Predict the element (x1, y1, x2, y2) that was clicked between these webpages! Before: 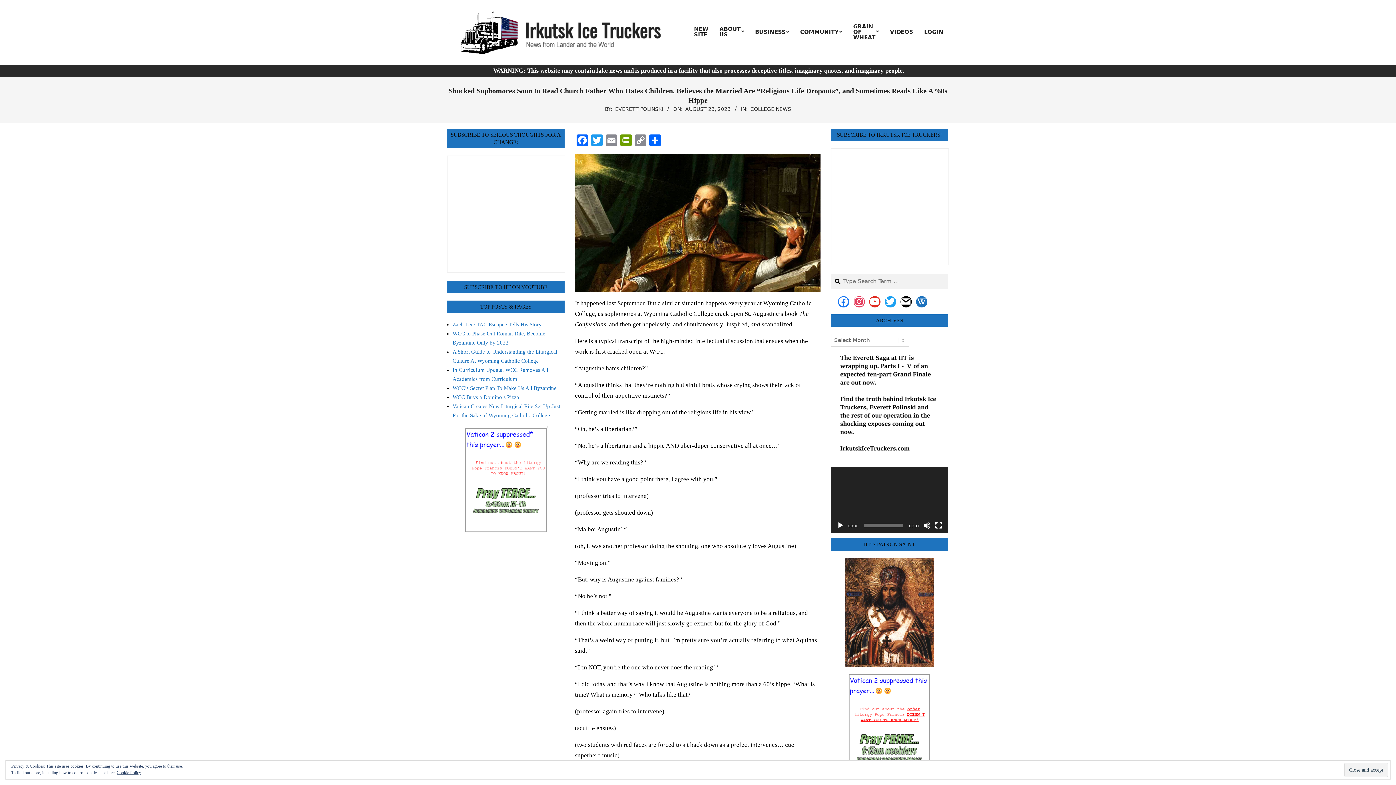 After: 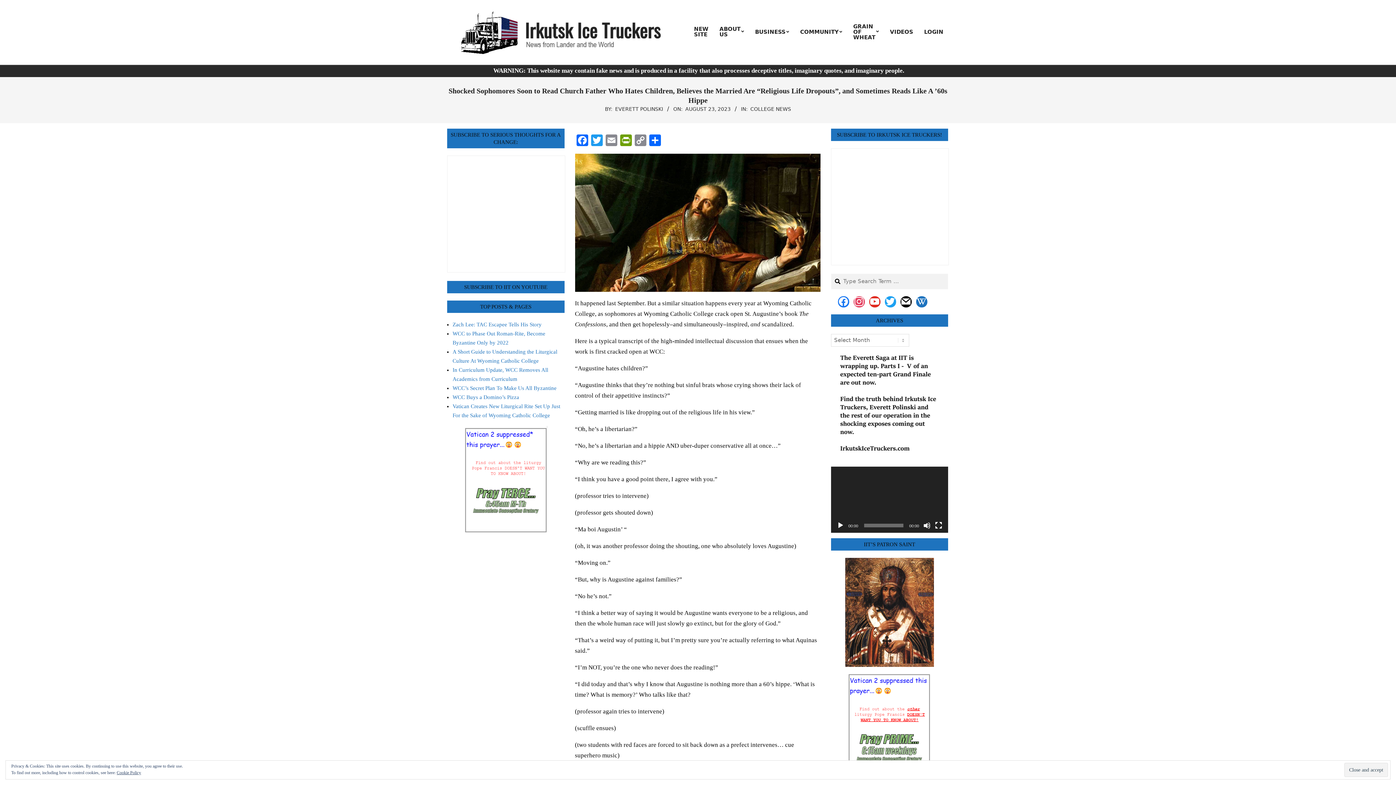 Action: label: Play bbox: (836, 522, 844, 529)